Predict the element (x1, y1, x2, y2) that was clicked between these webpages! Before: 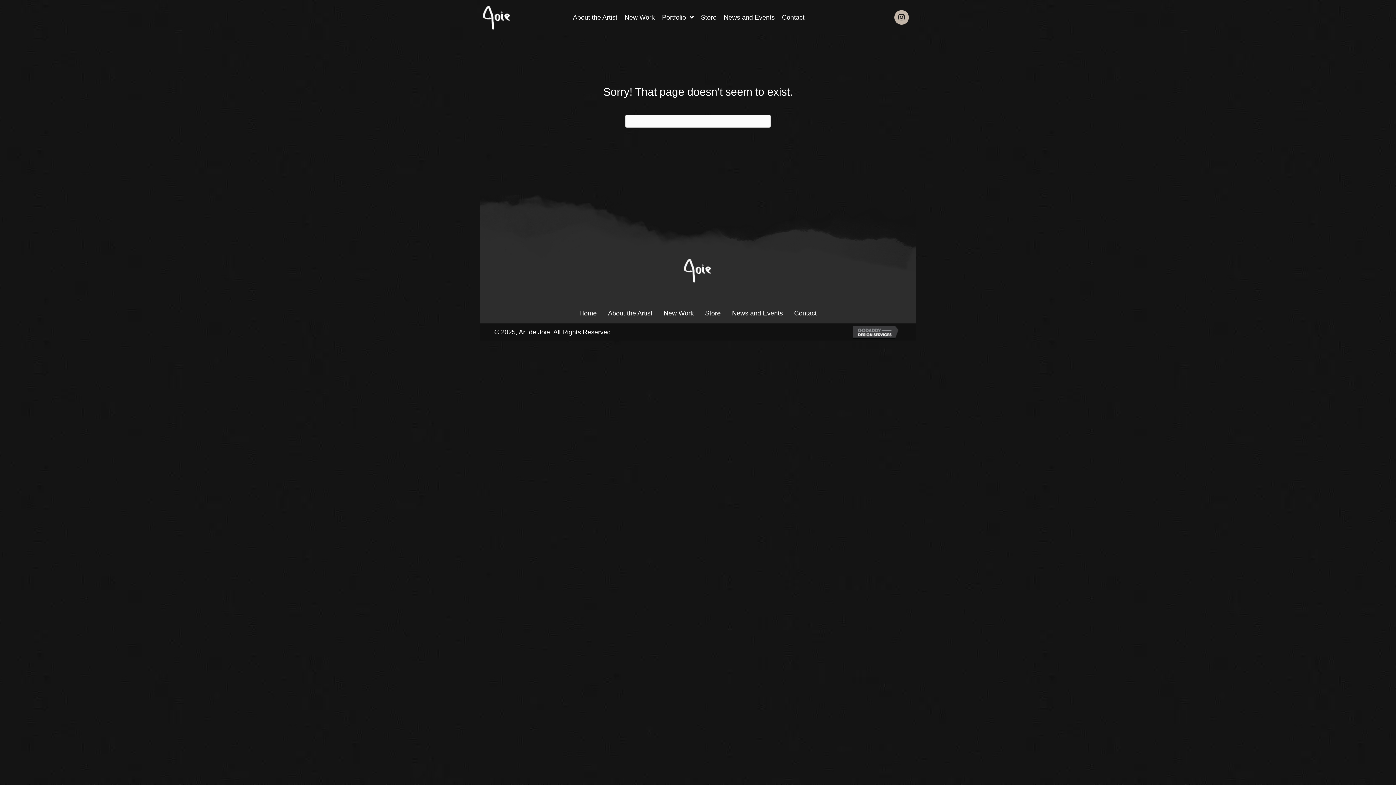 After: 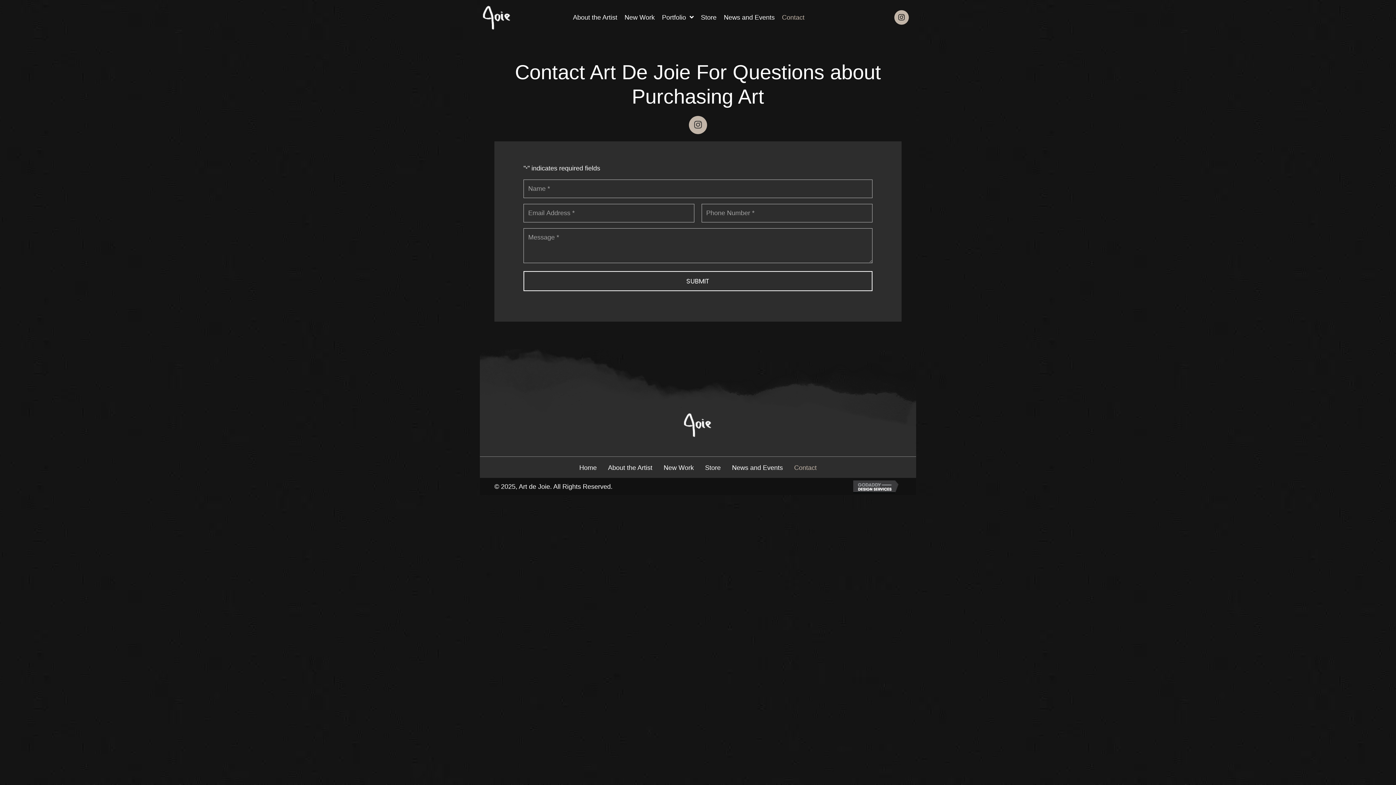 Action: bbox: (778, 10, 808, 24) label: Contact